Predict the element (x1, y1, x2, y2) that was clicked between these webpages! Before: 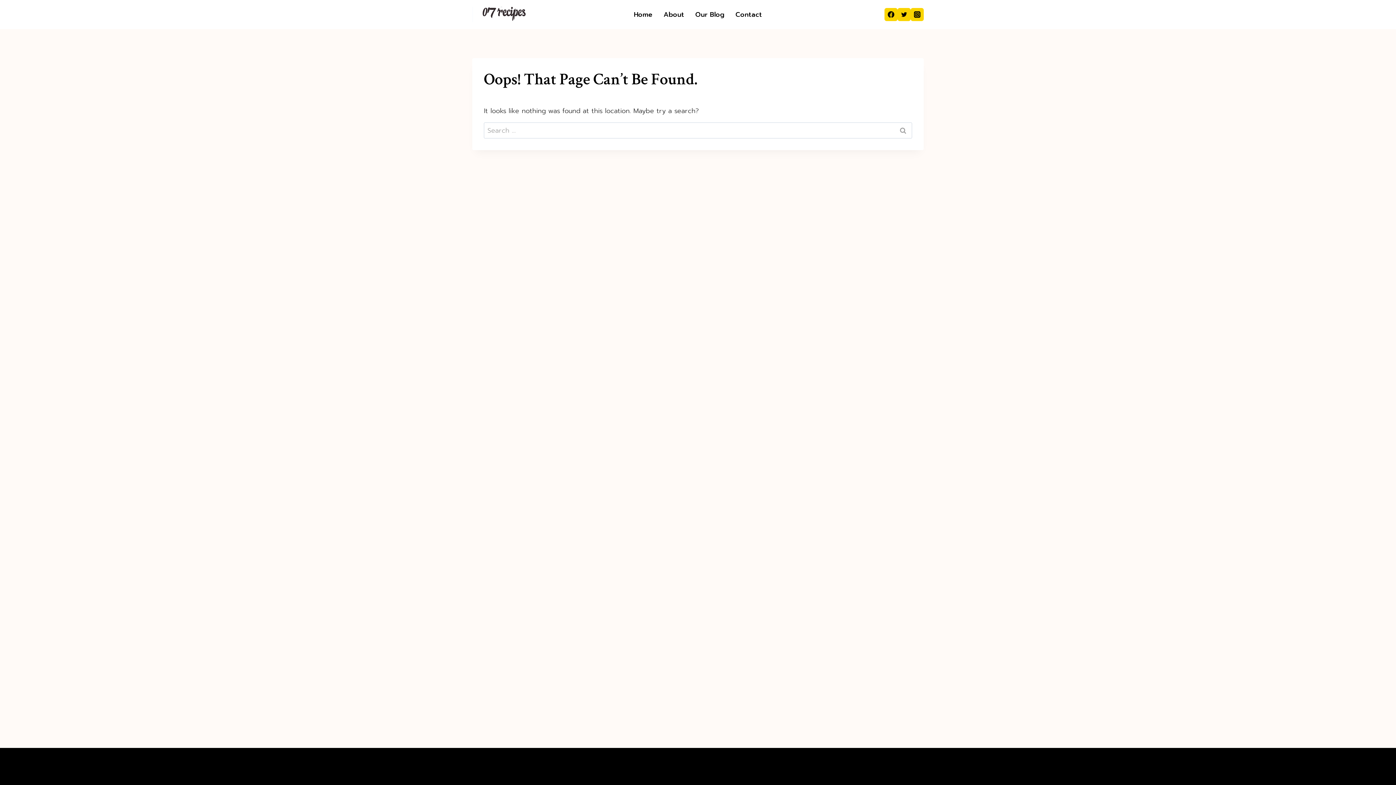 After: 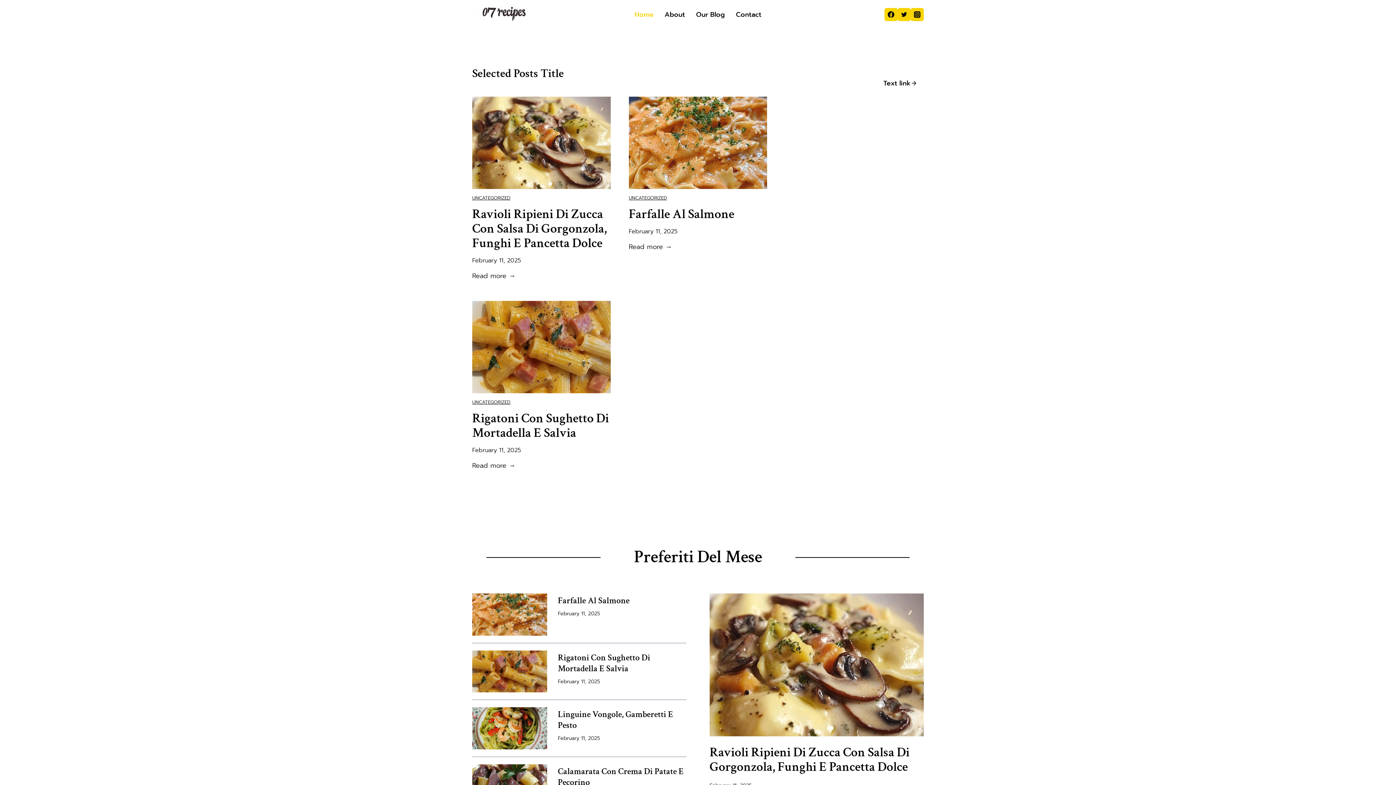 Action: bbox: (472, 6, 542, 22)